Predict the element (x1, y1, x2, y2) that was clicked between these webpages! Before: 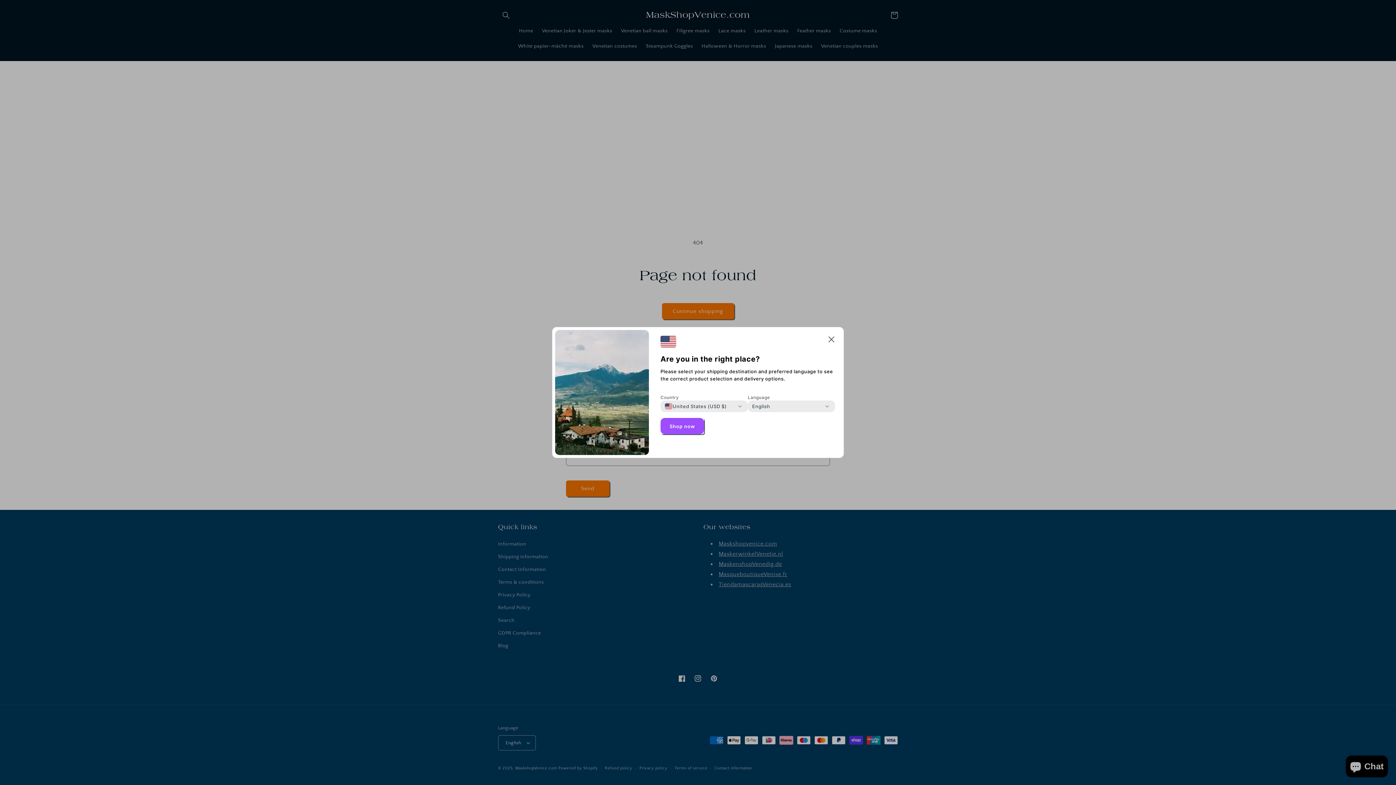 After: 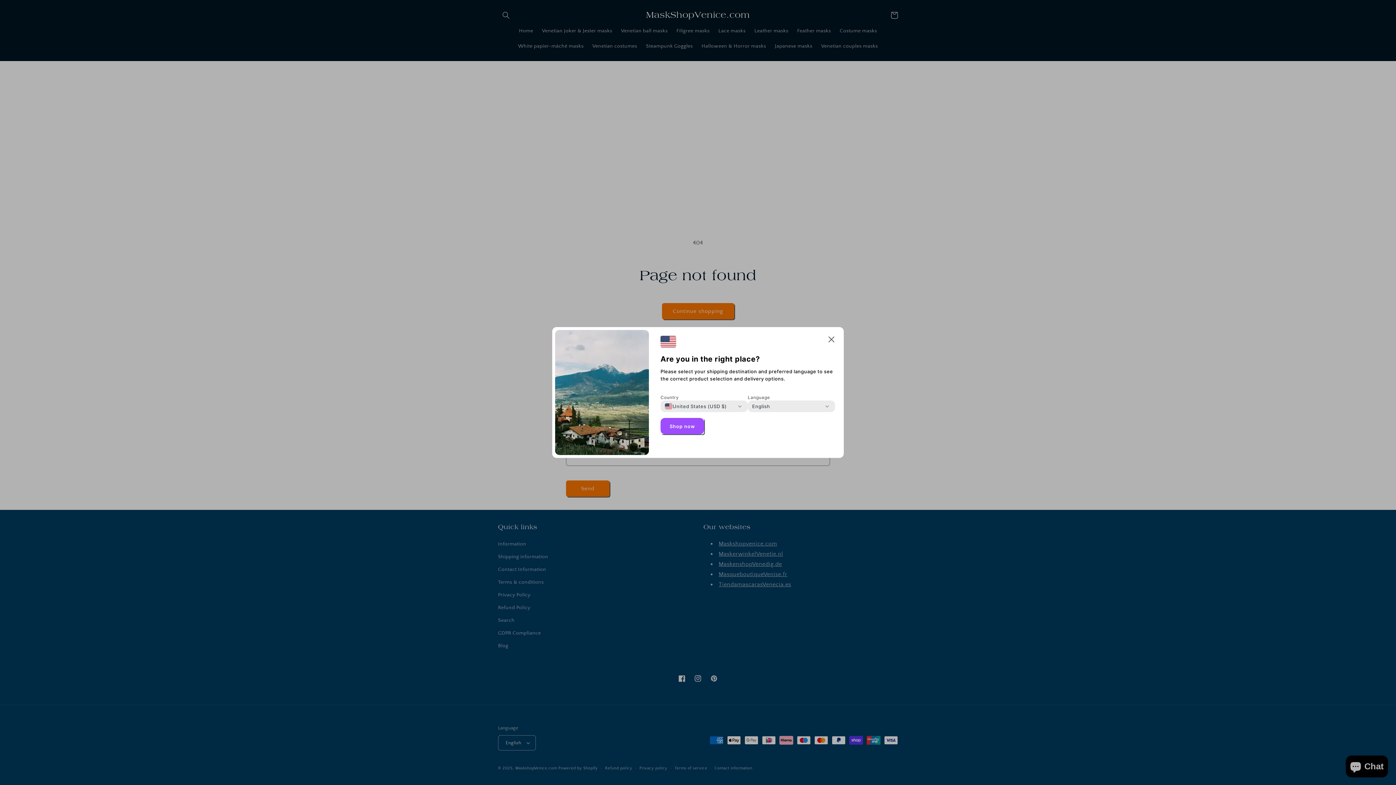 Action: label: Shop now bbox: (660, 418, 704, 434)